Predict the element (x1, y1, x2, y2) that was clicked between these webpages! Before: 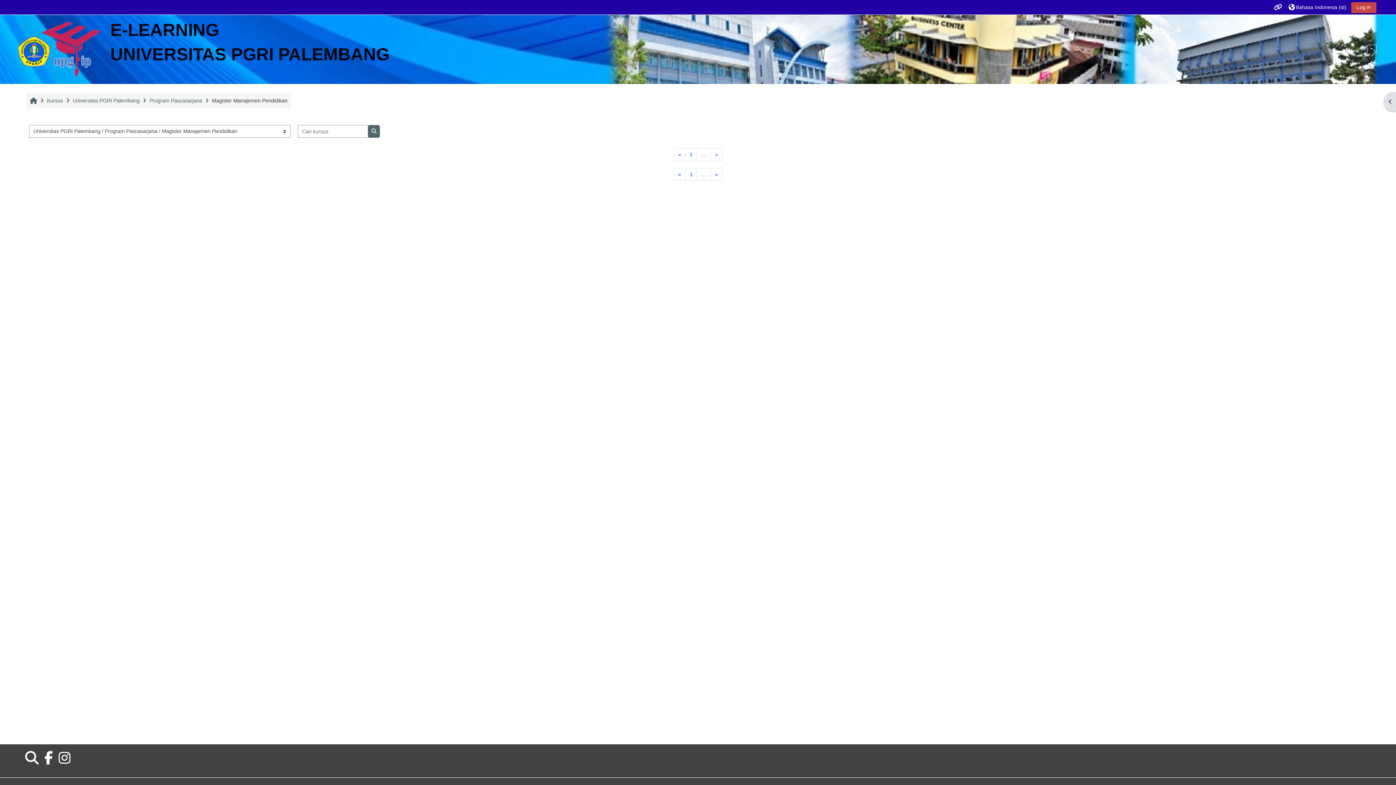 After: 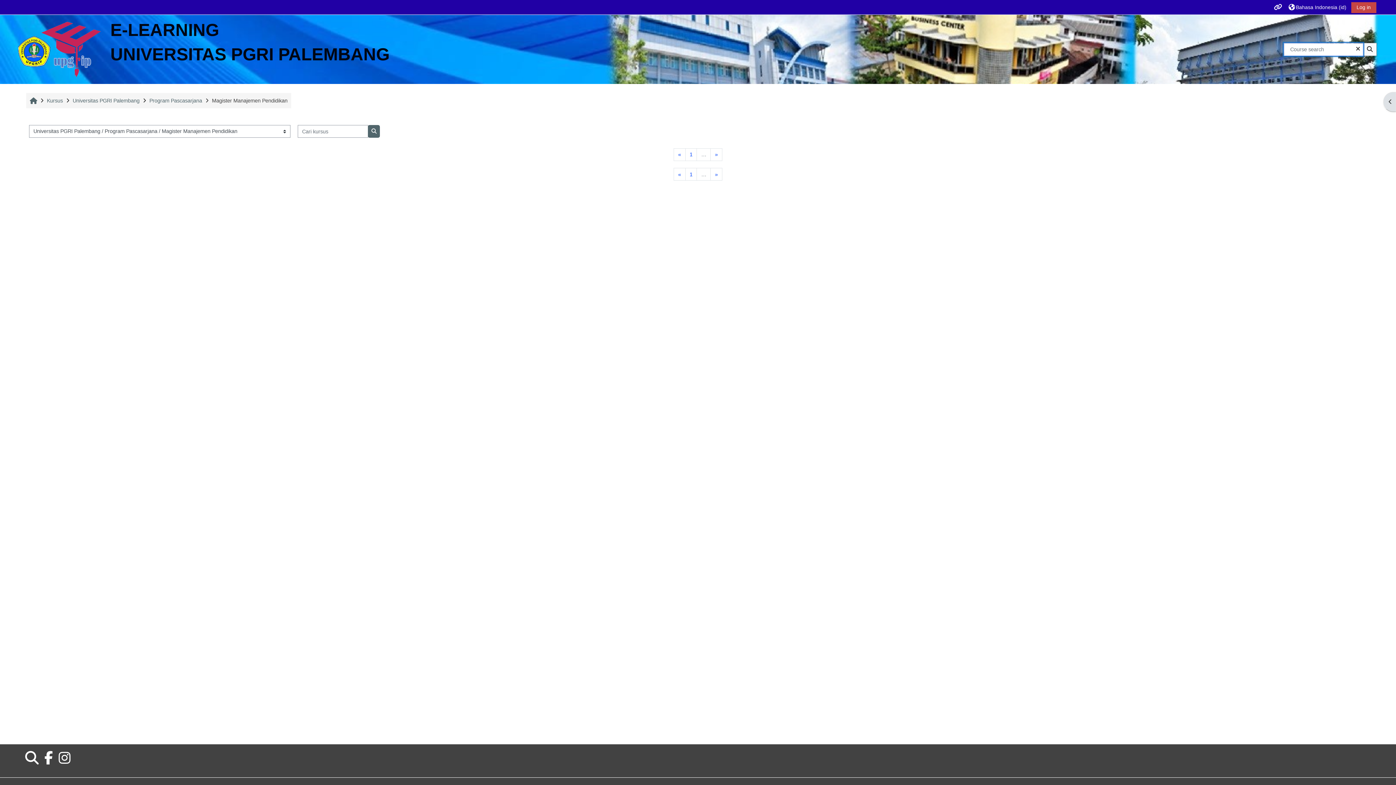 Action: label: Alihkan input pencarian bbox: (1367, 44, 1376, 54)